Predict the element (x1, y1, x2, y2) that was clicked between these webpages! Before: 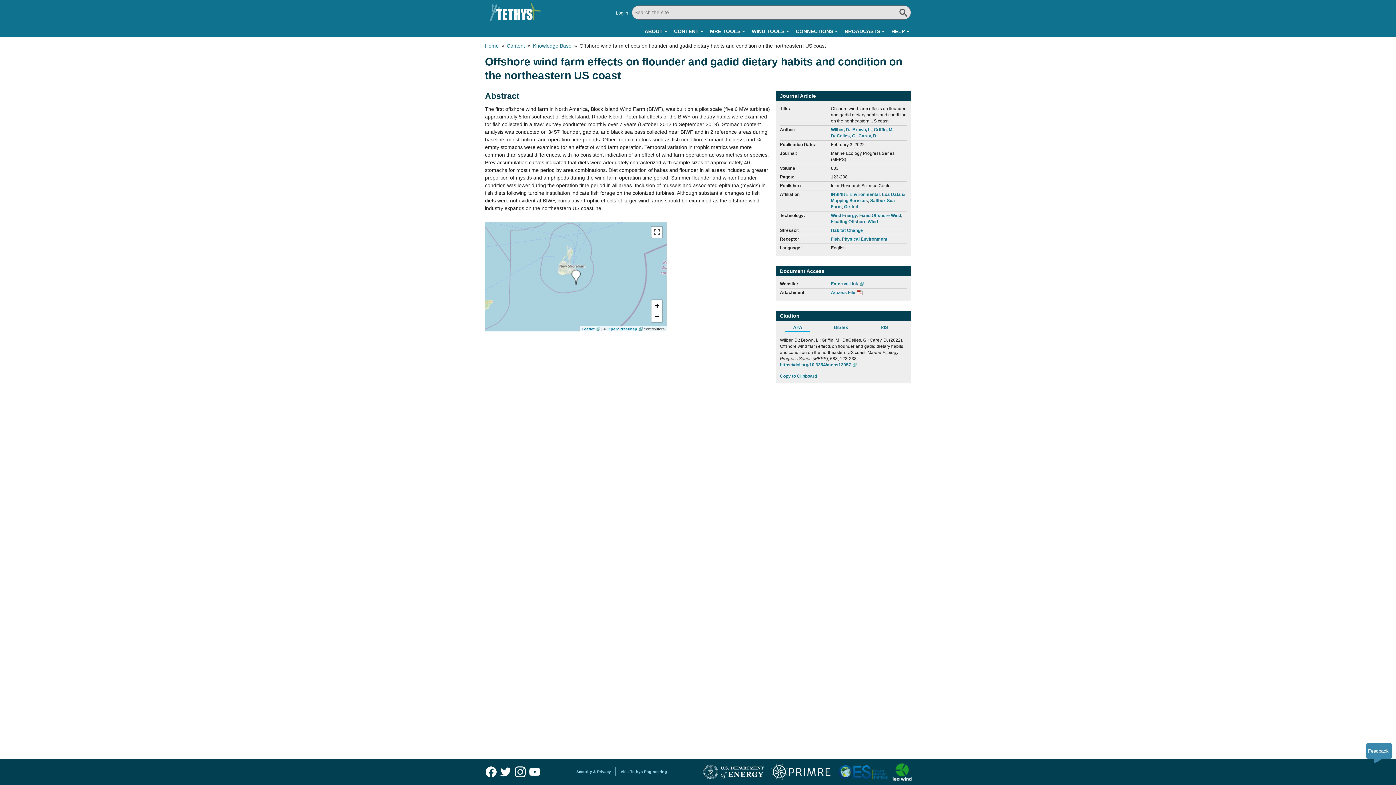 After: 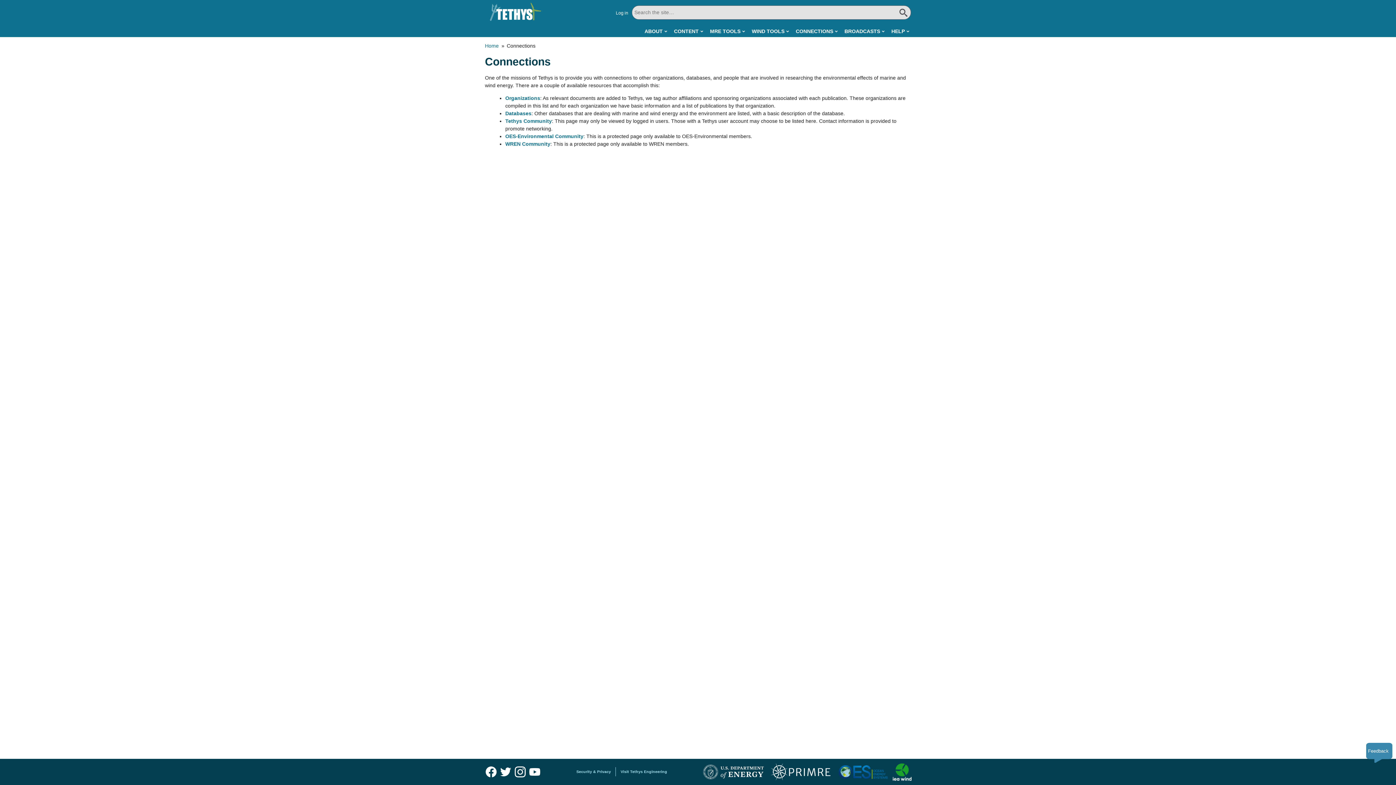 Action: label: CONNECTIONS bbox: (796, 25, 837, 37)